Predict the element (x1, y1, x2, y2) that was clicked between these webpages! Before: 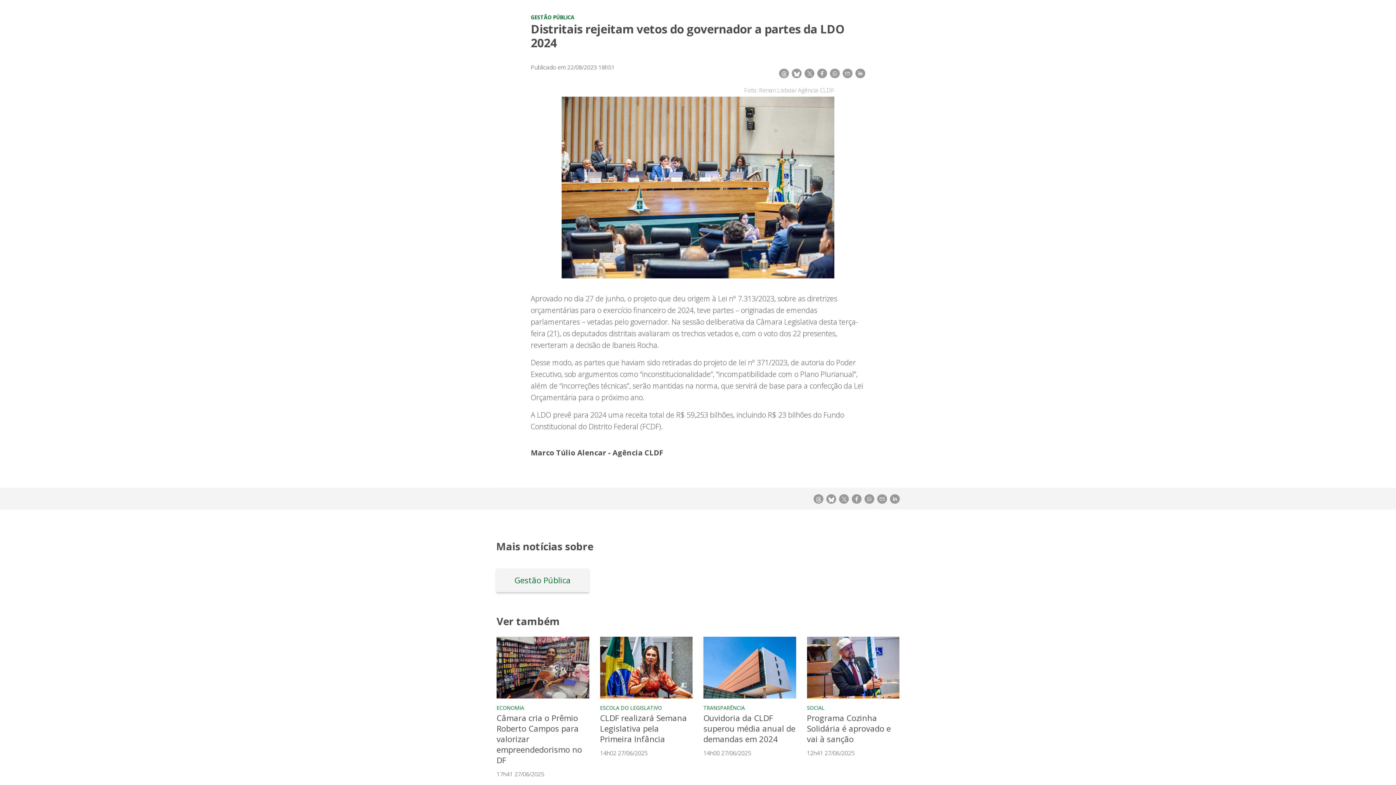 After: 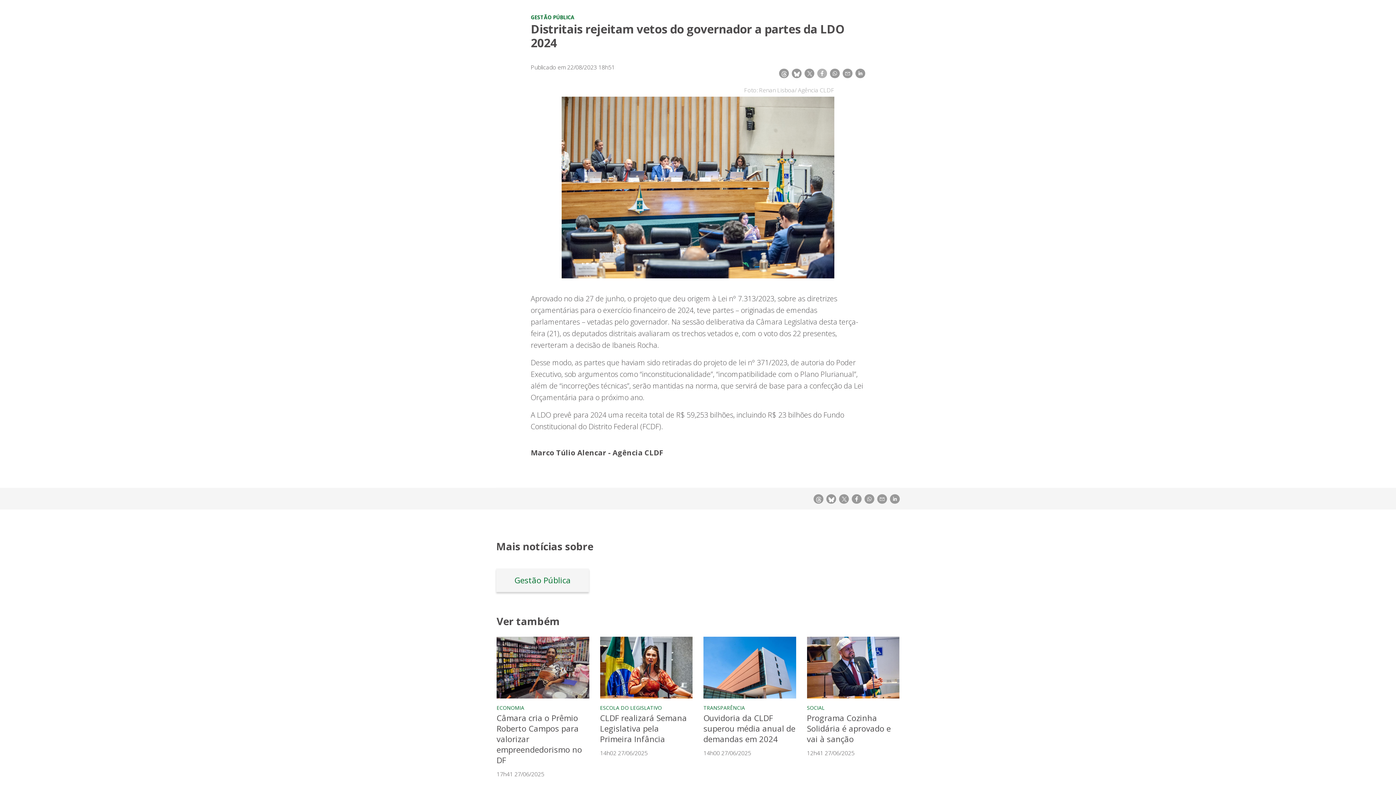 Action: bbox: (817, 68, 827, 78)